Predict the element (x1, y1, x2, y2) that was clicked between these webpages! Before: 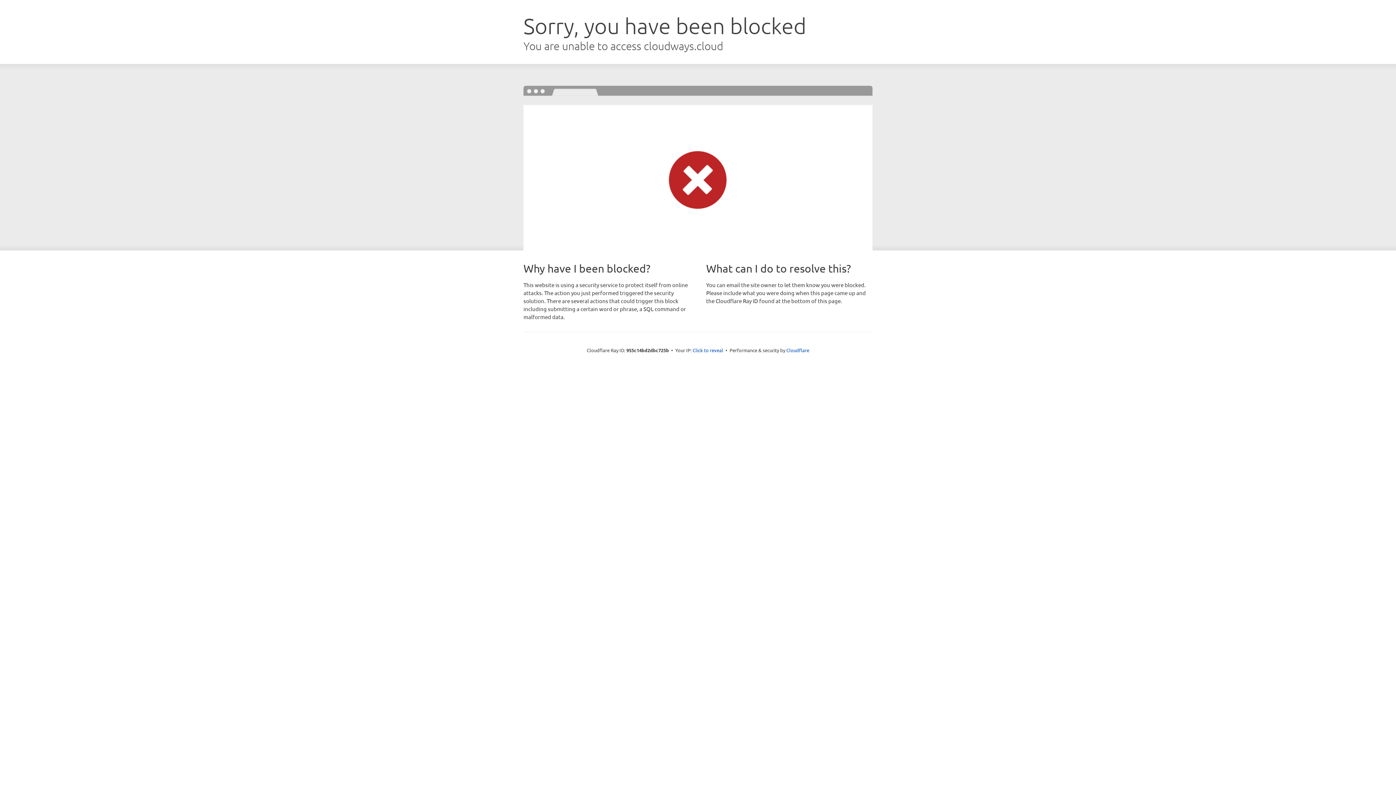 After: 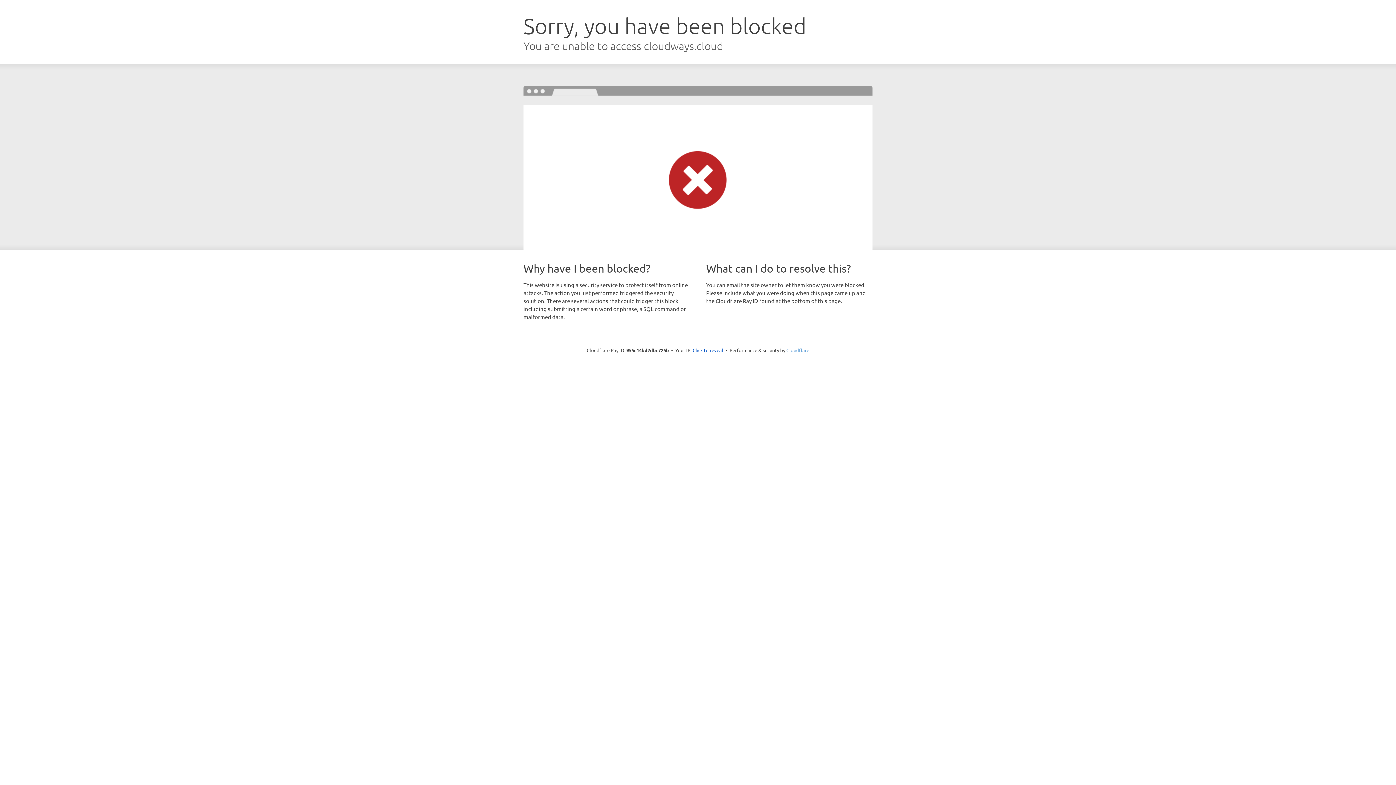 Action: label: Cloudflare bbox: (786, 347, 809, 353)